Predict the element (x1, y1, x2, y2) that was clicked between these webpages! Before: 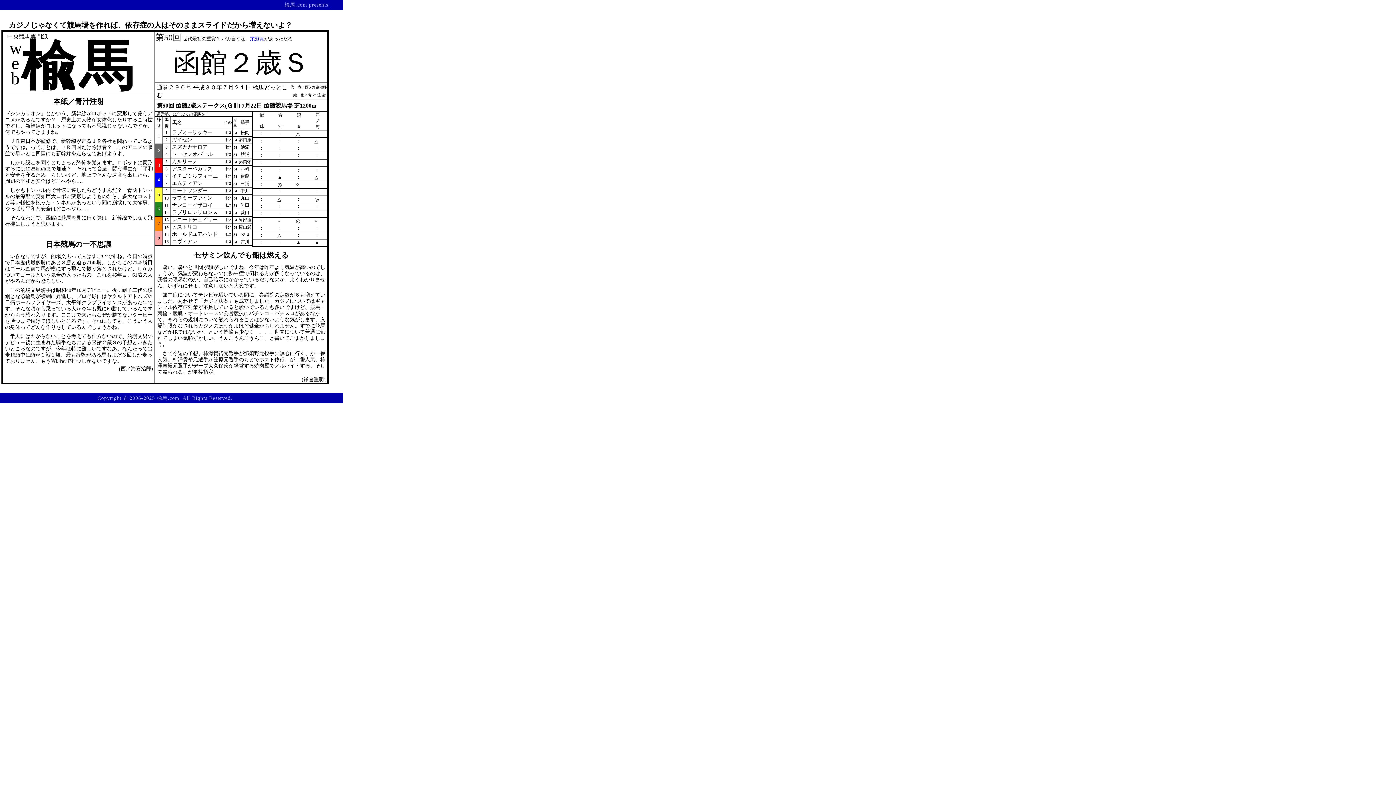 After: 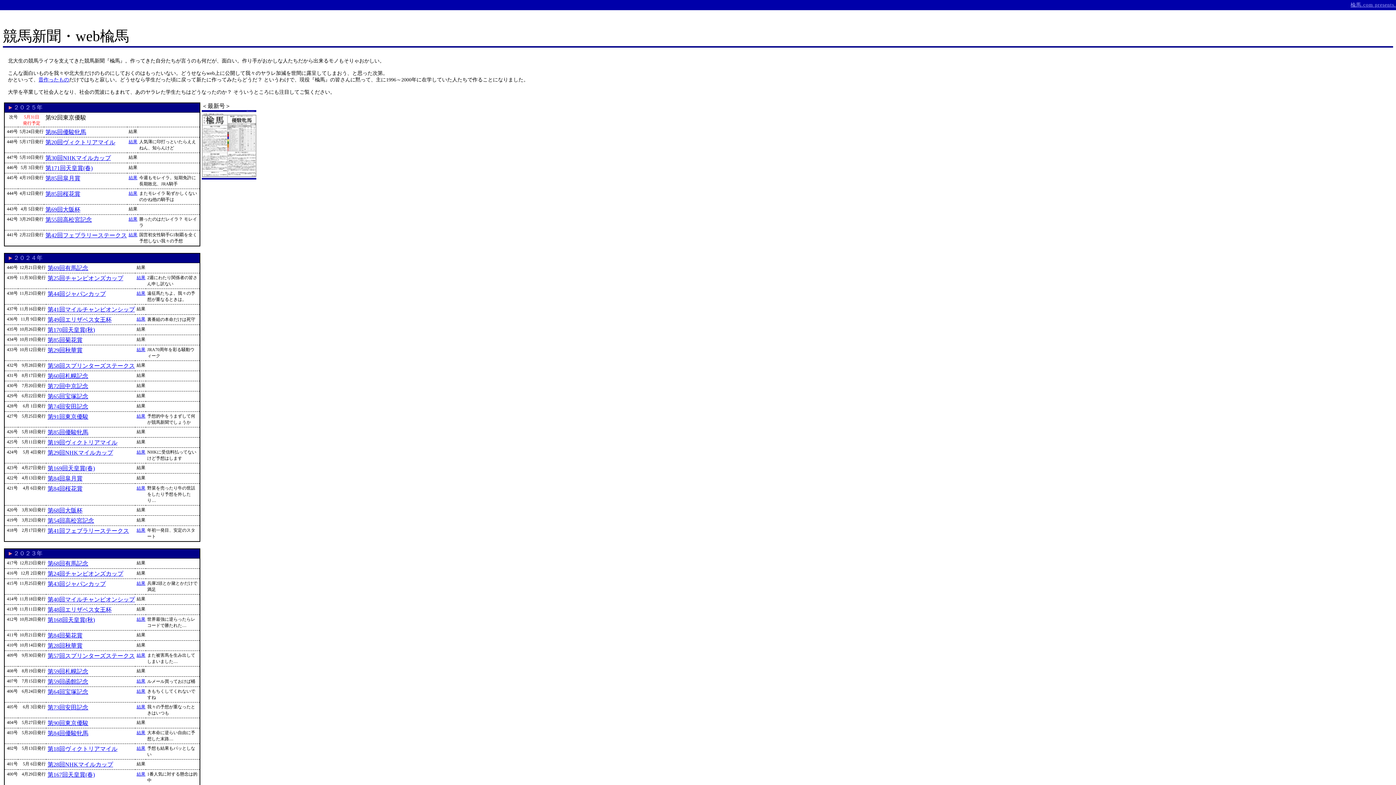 Action: label: 中央競馬専門紙
w
e
b
楡馬 bbox: (2, 31, 154, 92)